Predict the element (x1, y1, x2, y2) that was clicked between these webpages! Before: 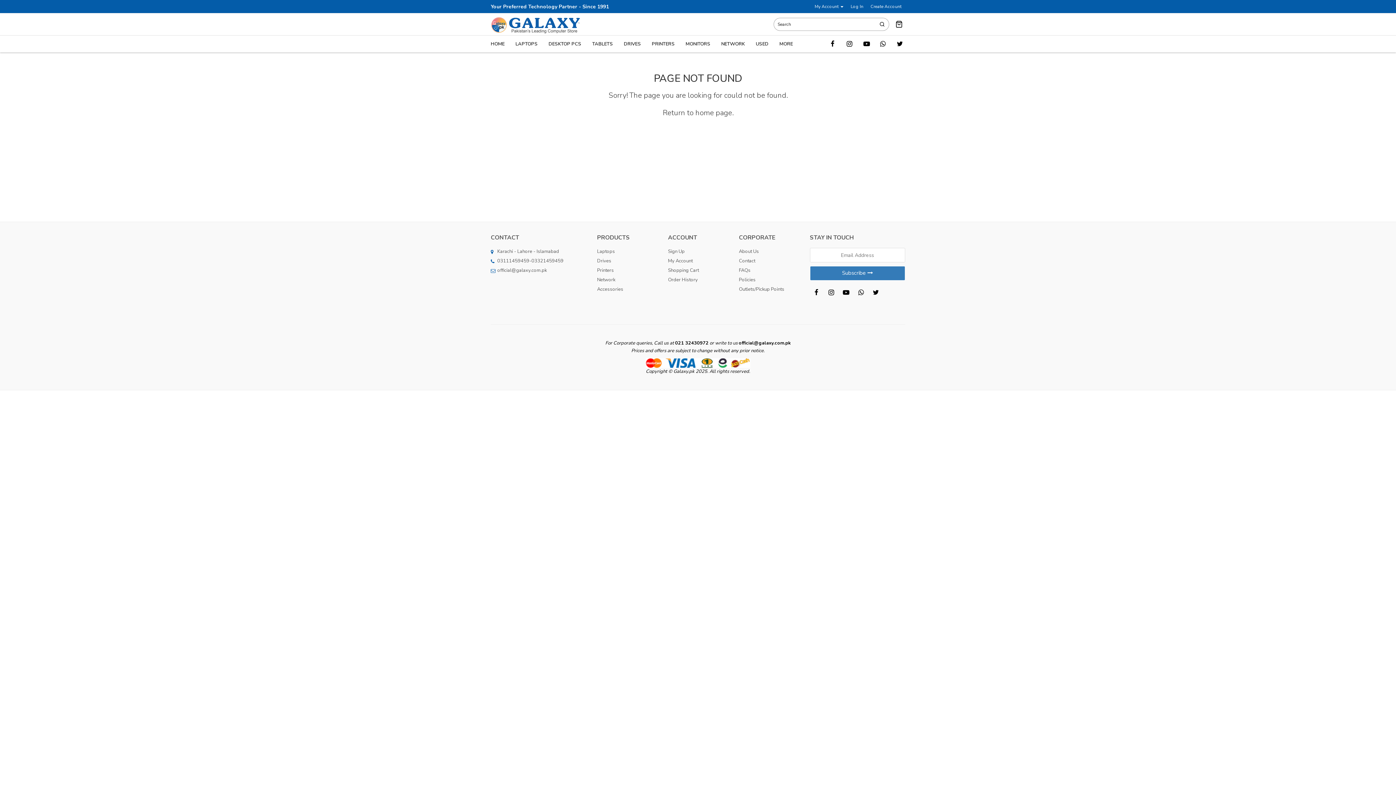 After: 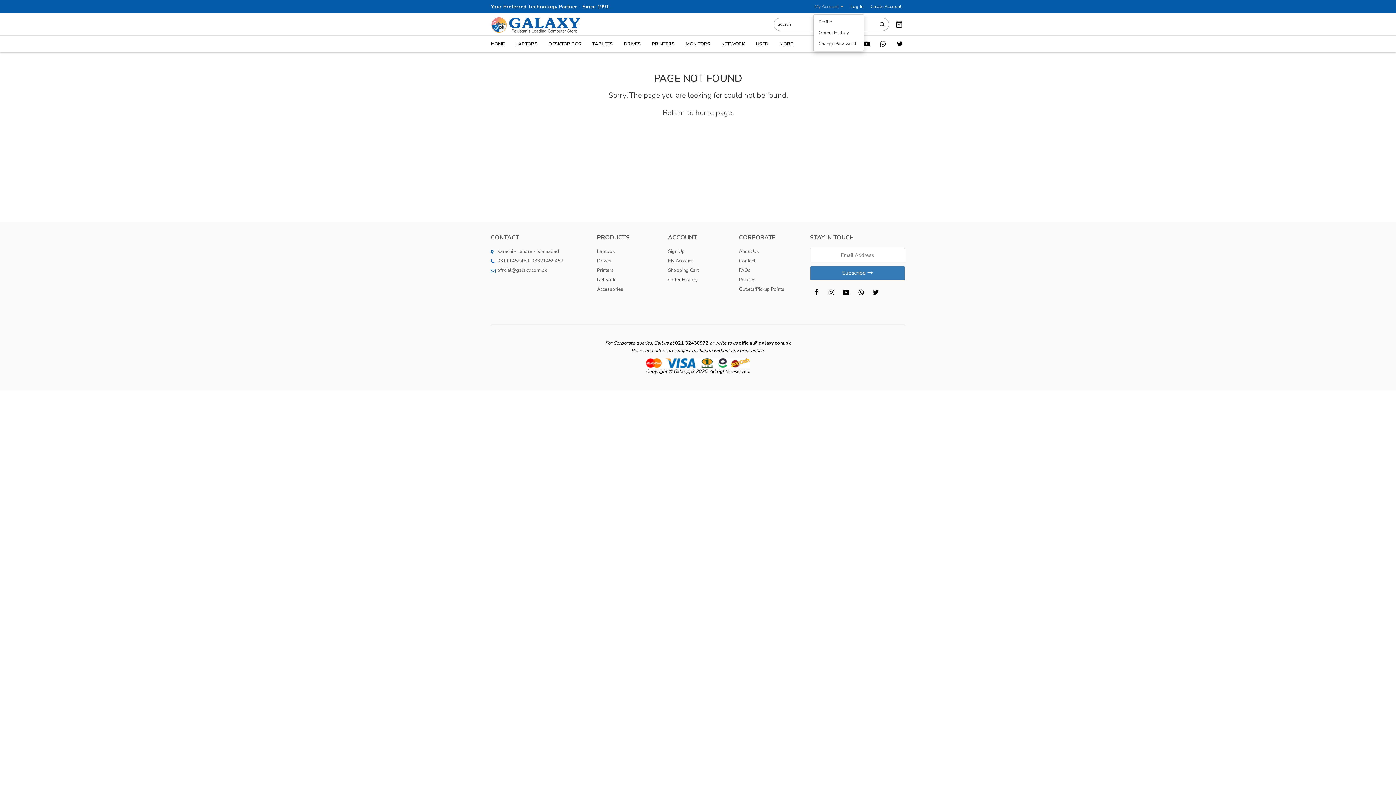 Action: label: My Account  bbox: (813, 0, 847, 13)